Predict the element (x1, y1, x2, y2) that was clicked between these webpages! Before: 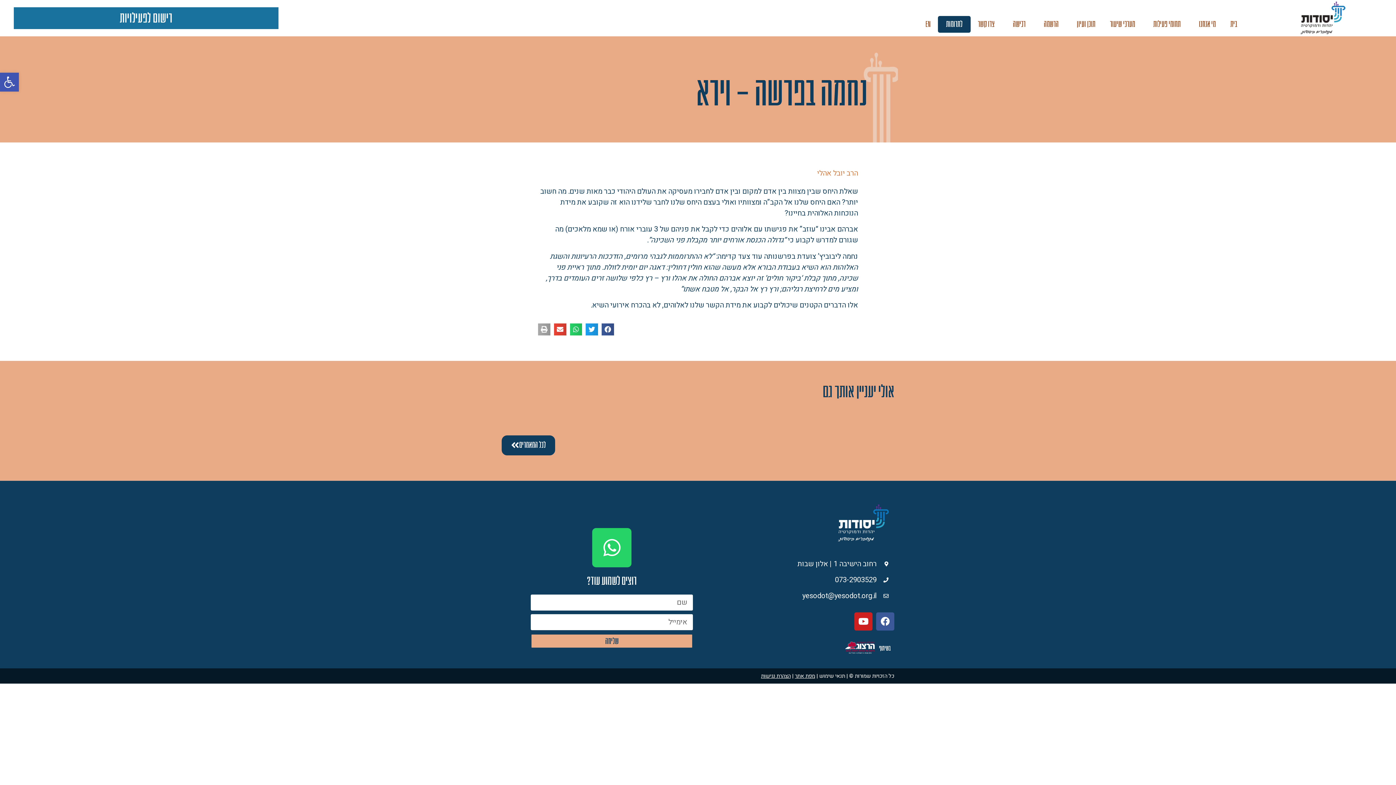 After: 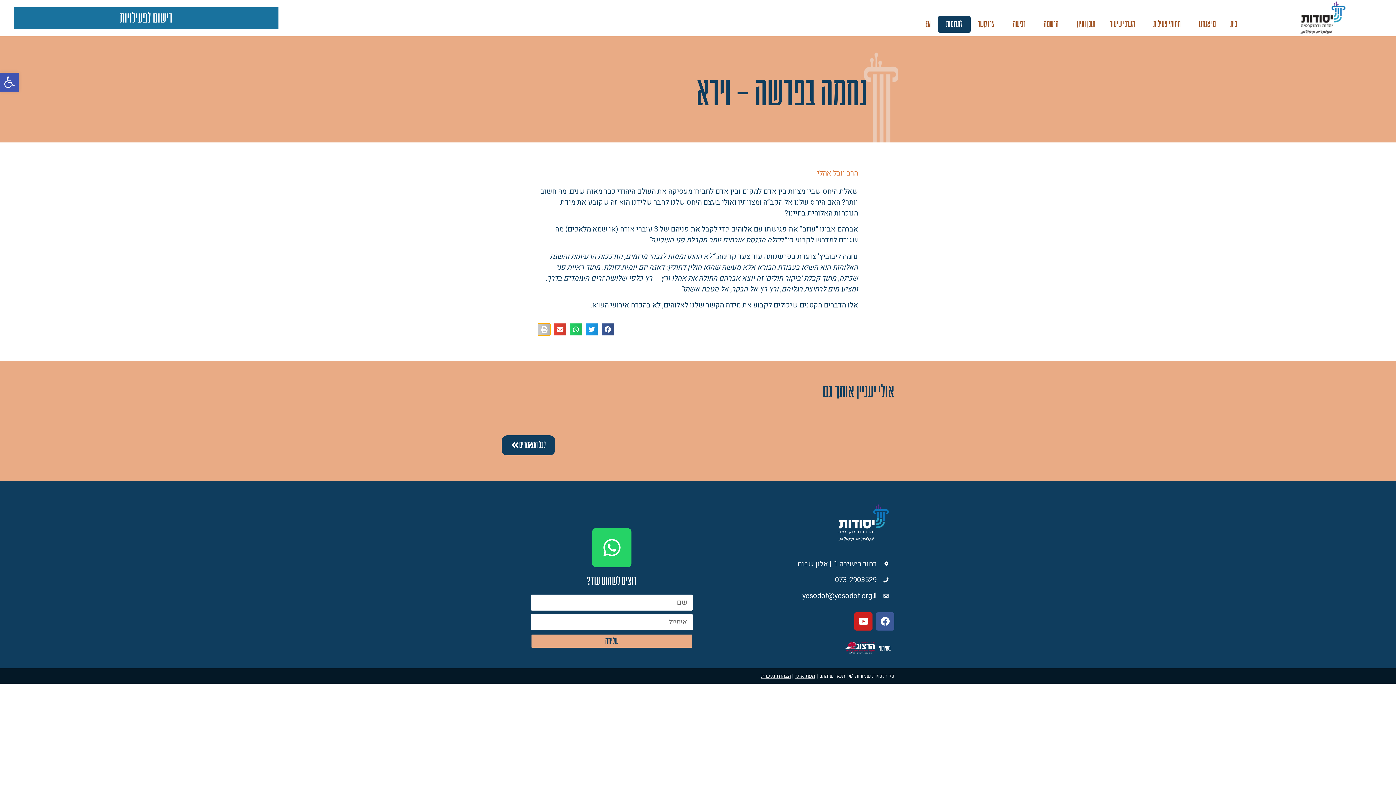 Action: label: שיתוף ב print bbox: (538, 323, 550, 335)